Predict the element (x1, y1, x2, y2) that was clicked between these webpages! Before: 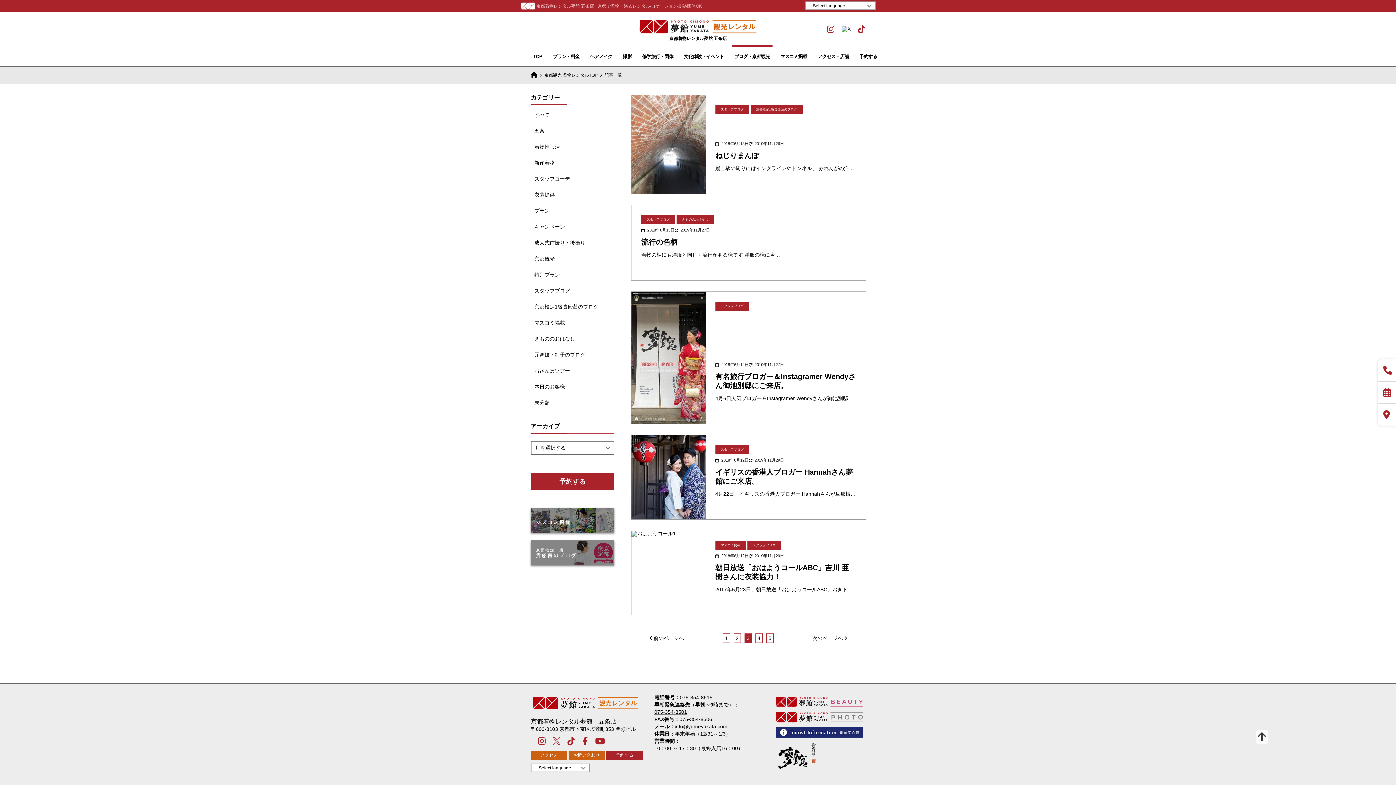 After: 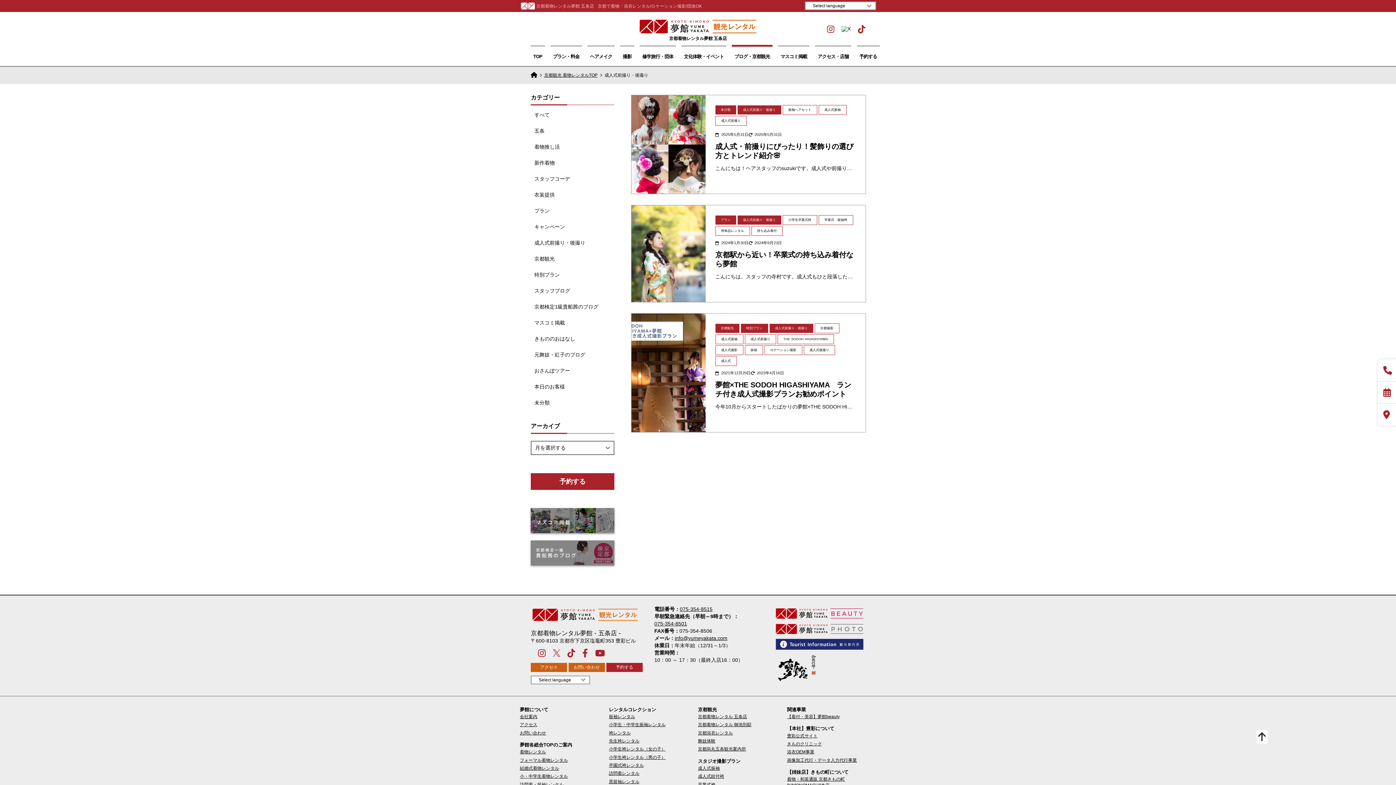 Action: bbox: (534, 240, 585, 245) label: 成人式前撮り・後撮り